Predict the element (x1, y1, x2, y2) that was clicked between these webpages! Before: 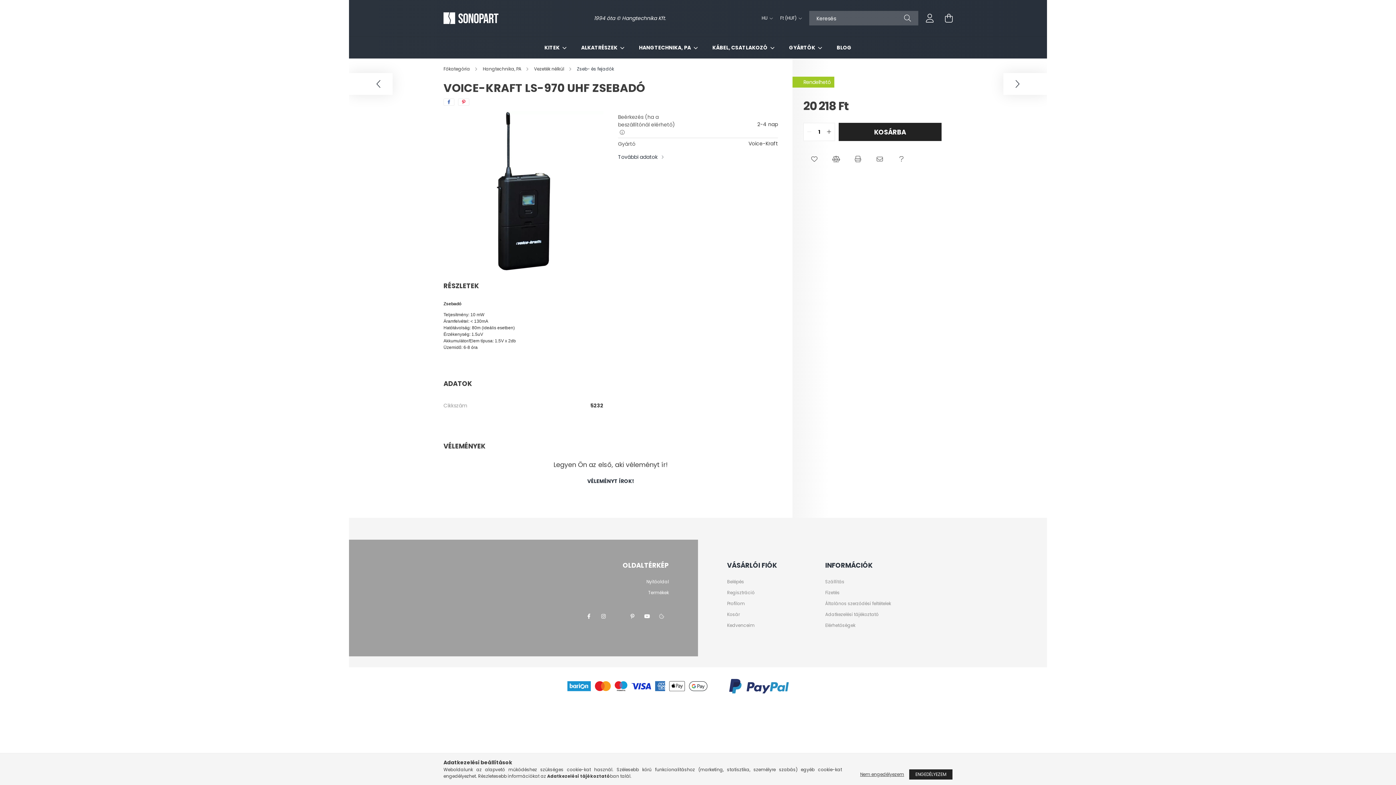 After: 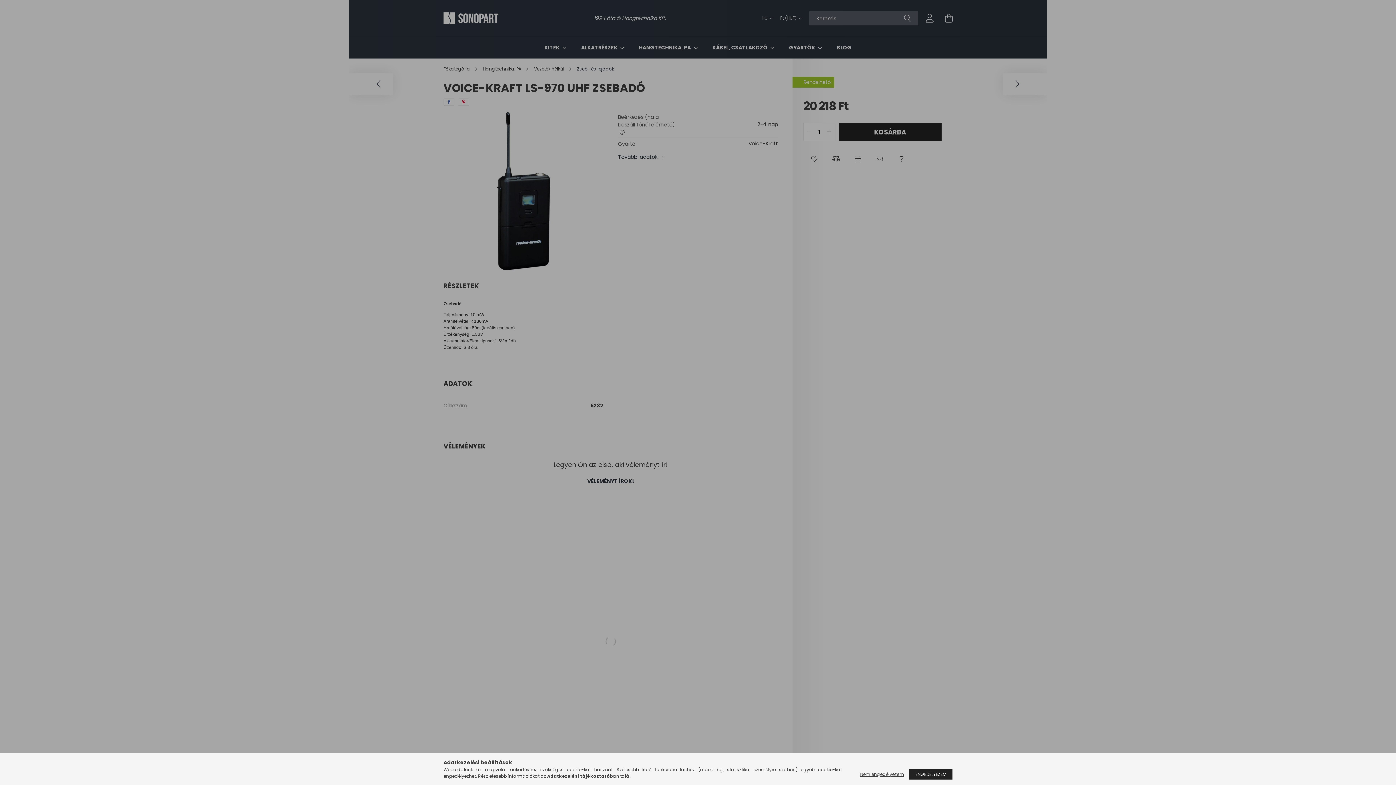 Action: bbox: (727, 622, 754, 628) label: Kedvenceim